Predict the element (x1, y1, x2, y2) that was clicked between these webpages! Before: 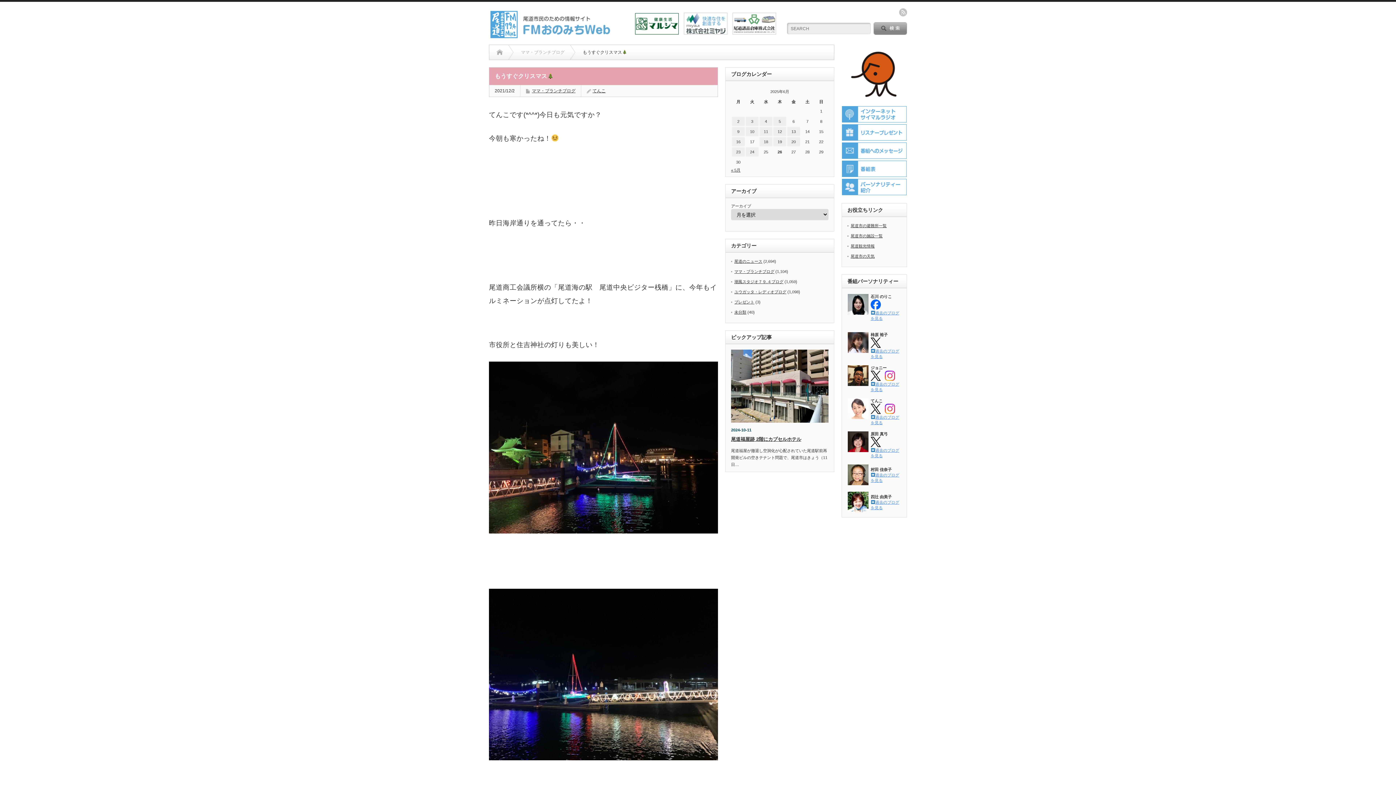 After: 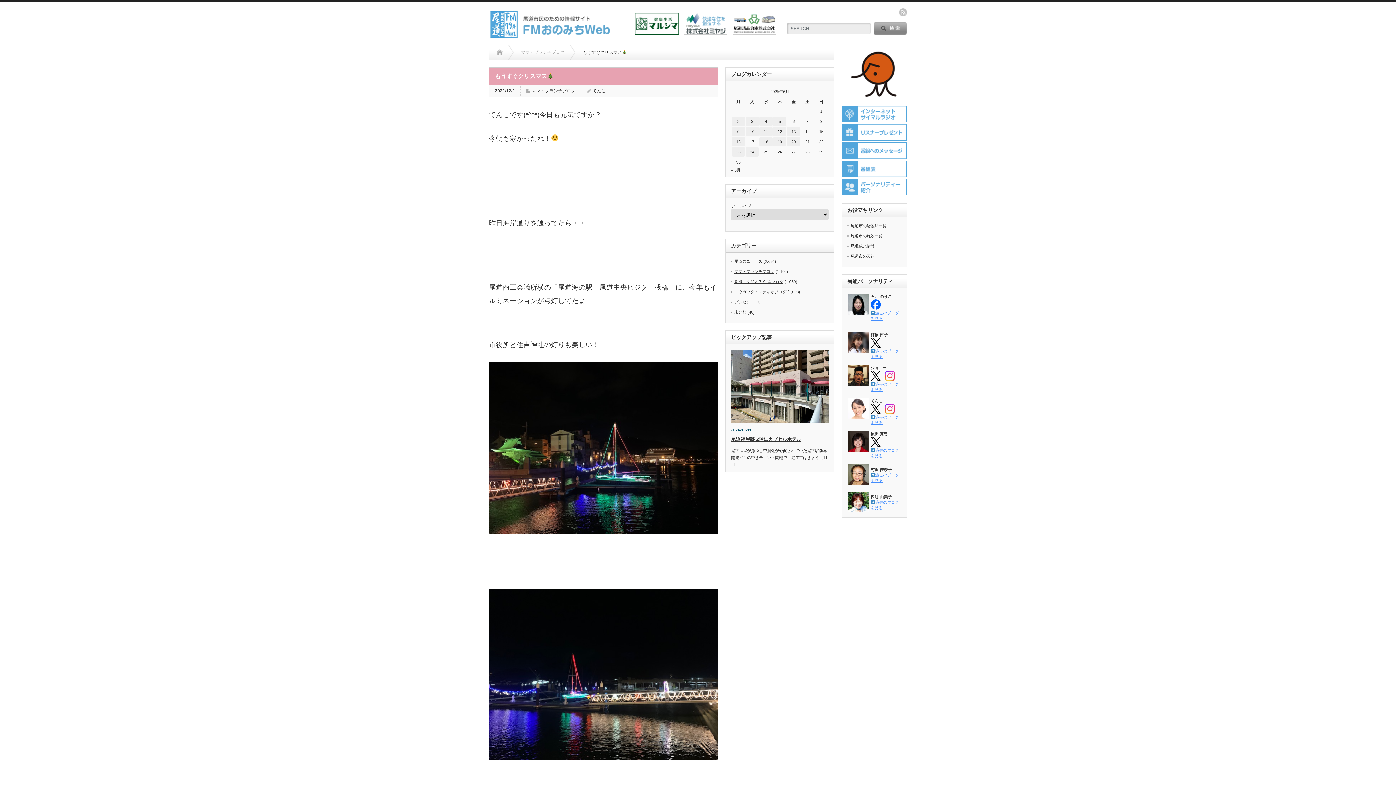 Action: bbox: (870, 443, 881, 448)